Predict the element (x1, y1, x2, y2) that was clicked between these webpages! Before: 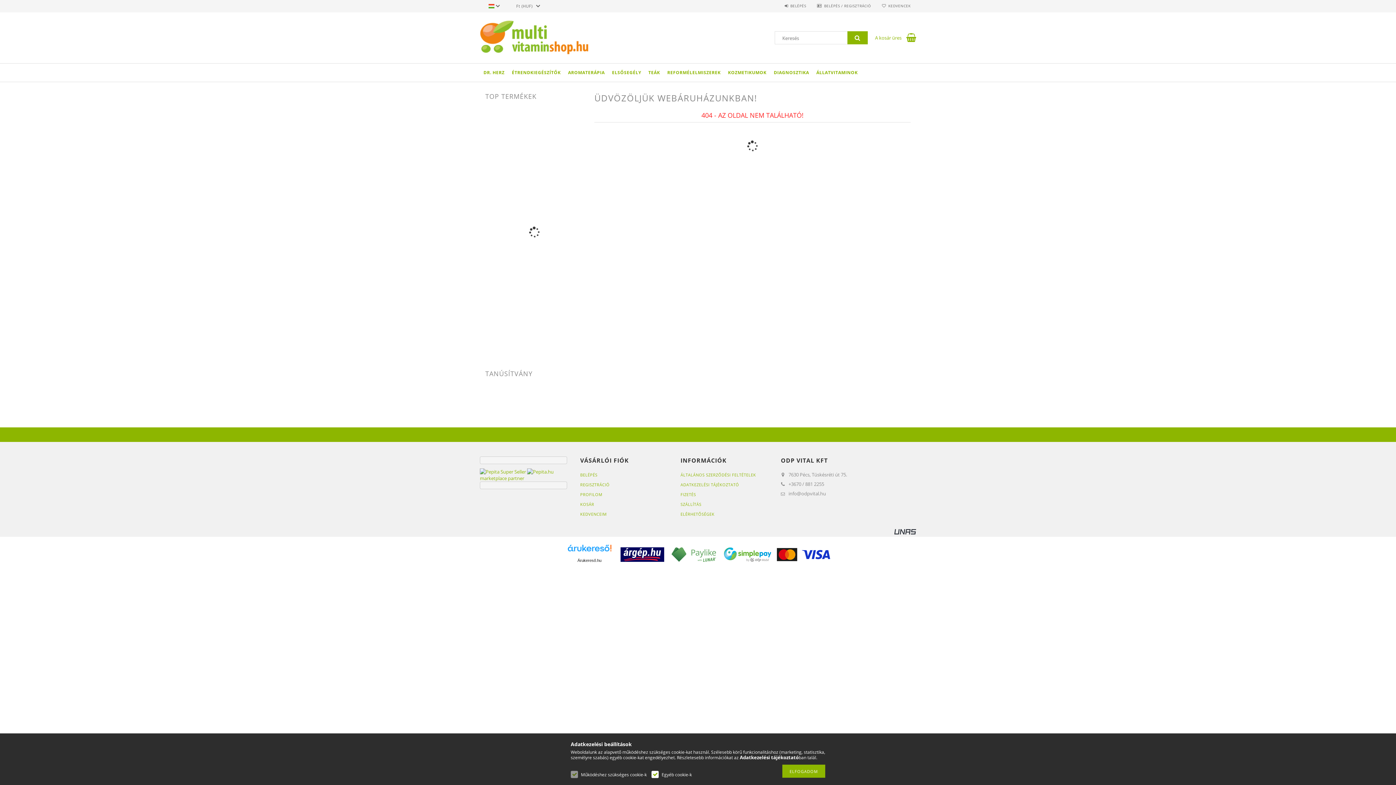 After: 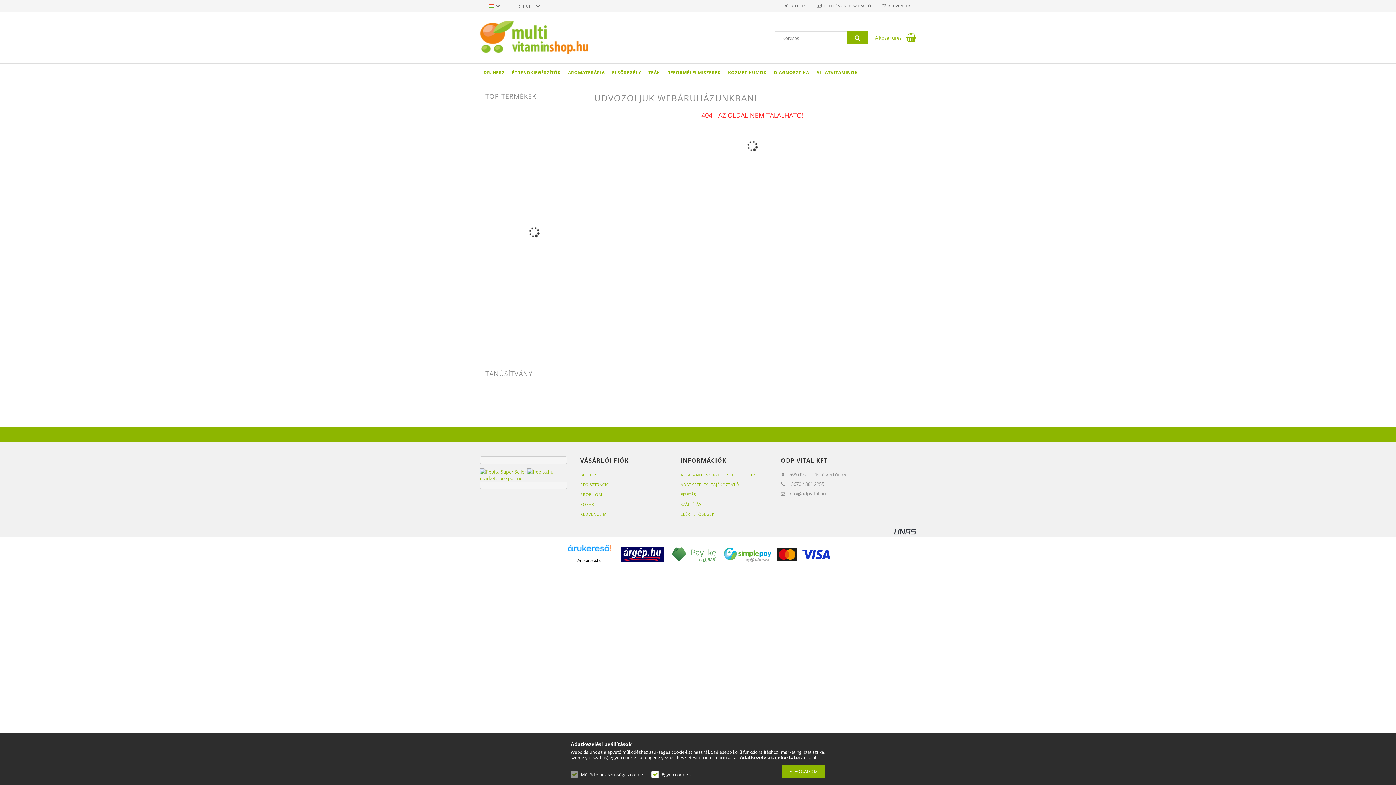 Action: bbox: (723, 547, 830, 562)